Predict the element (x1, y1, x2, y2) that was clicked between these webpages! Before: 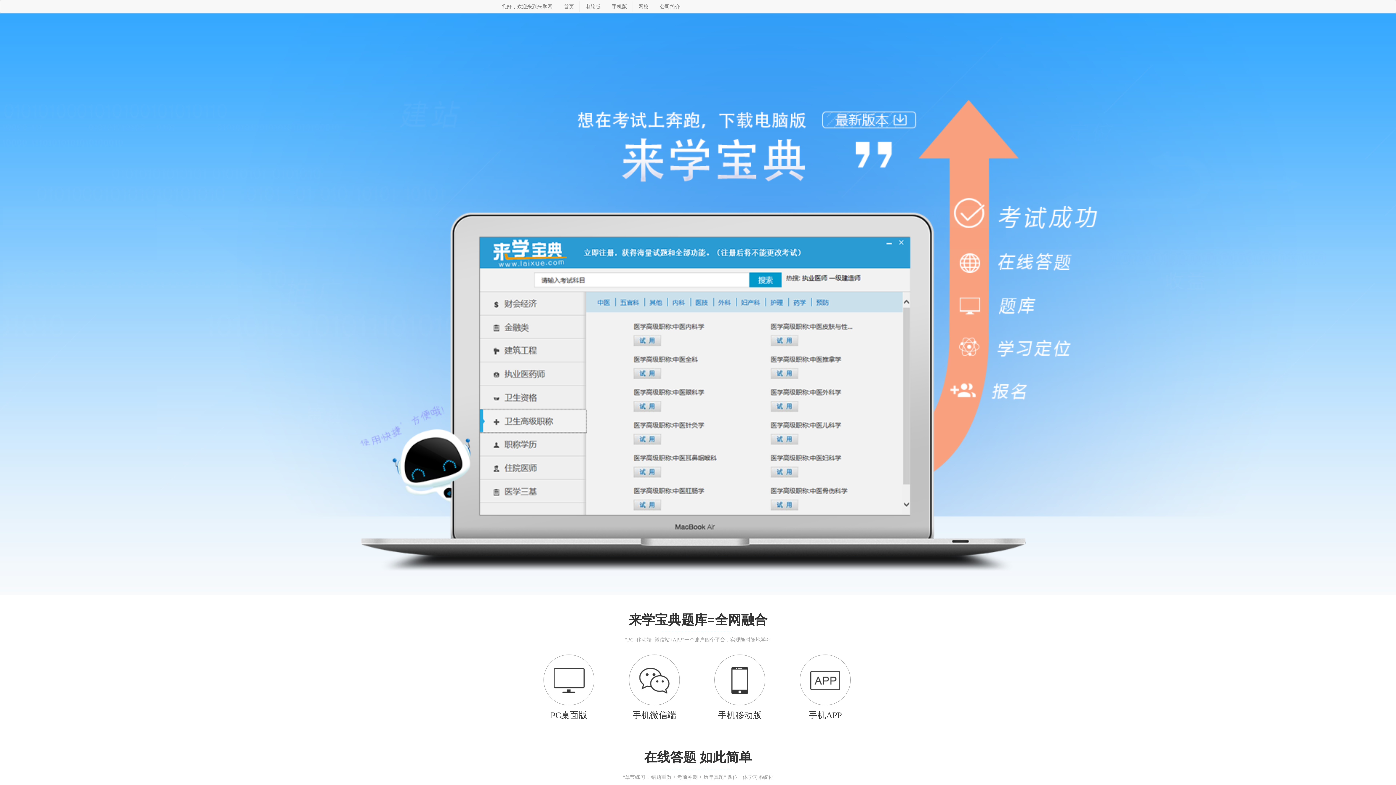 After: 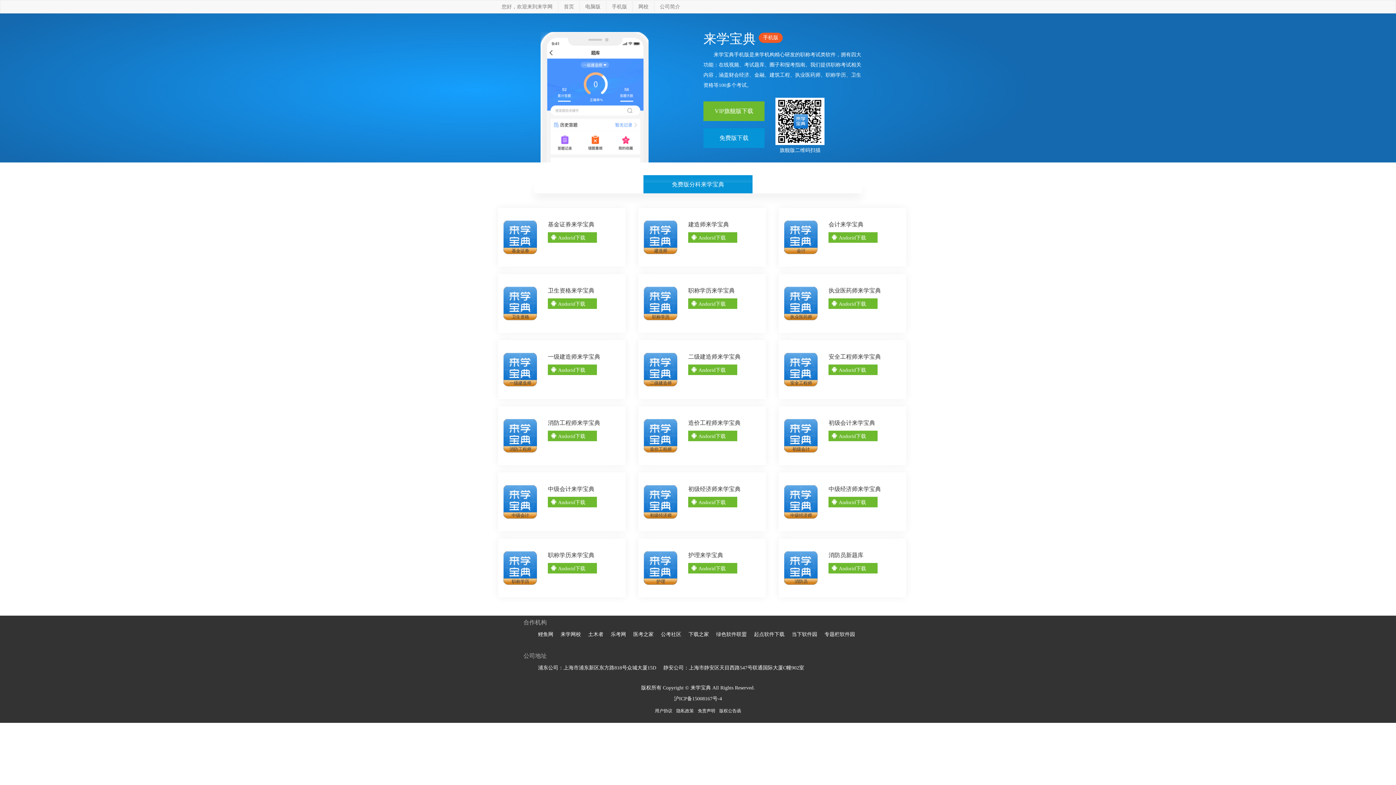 Action: label: 手机版 bbox: (606, 1, 632, 13)